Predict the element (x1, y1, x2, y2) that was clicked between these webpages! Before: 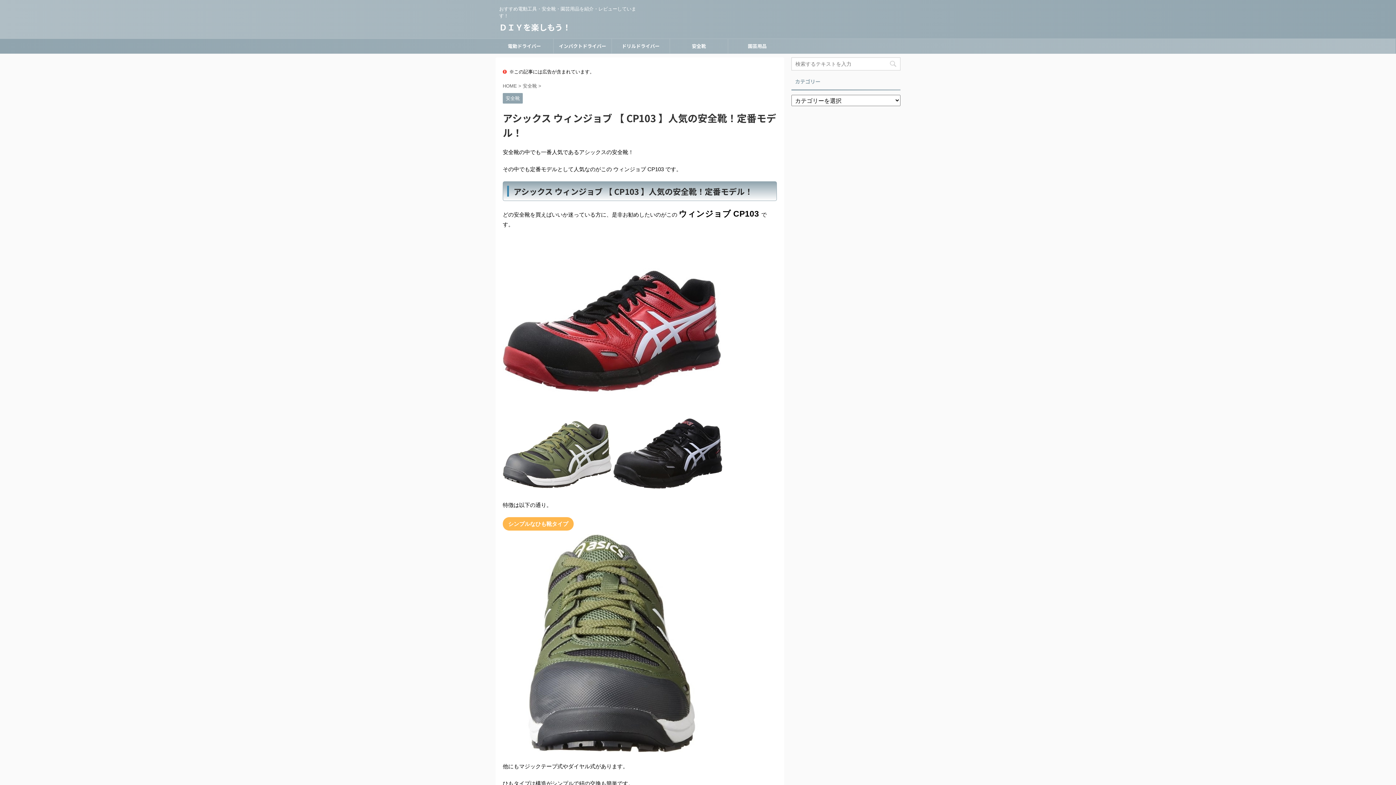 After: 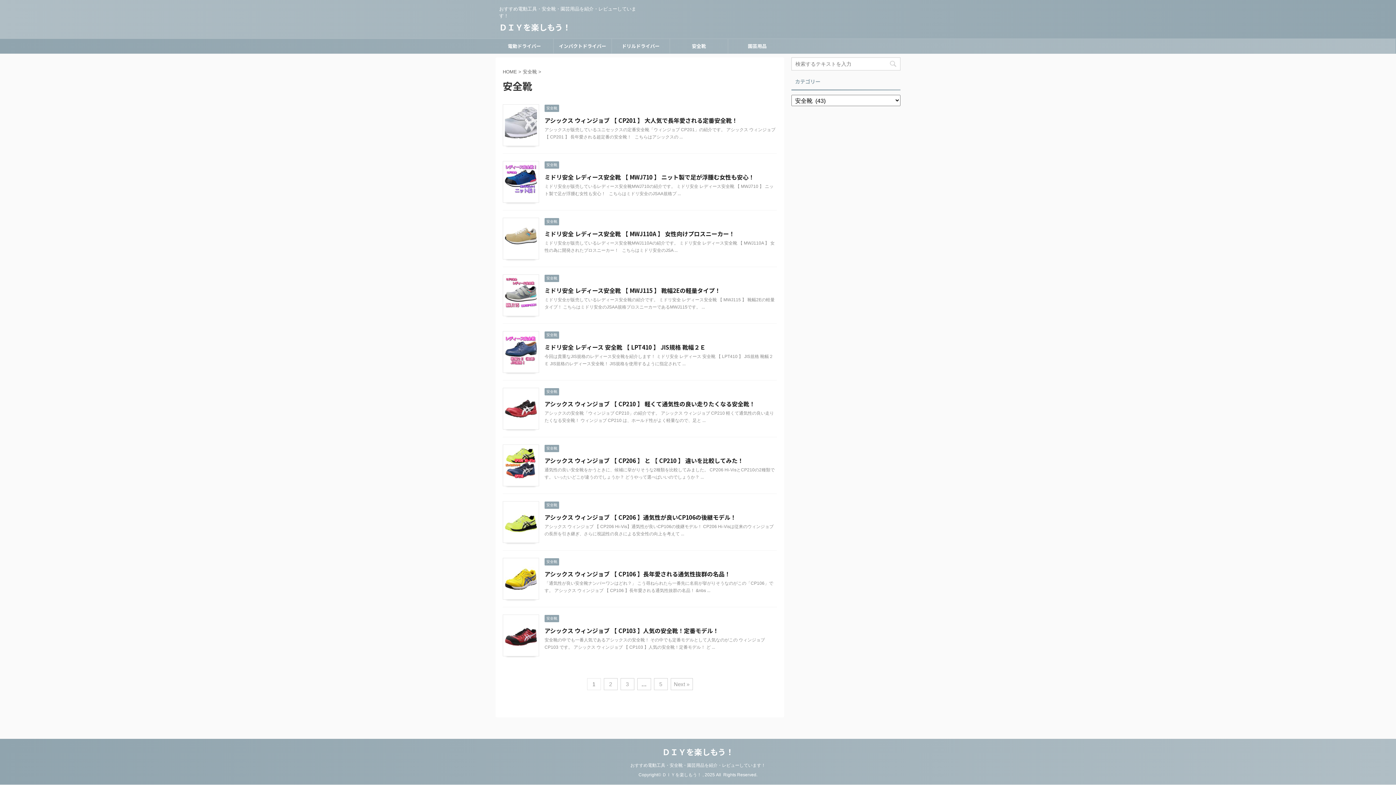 Action: label: 安全靴  bbox: (522, 83, 538, 88)